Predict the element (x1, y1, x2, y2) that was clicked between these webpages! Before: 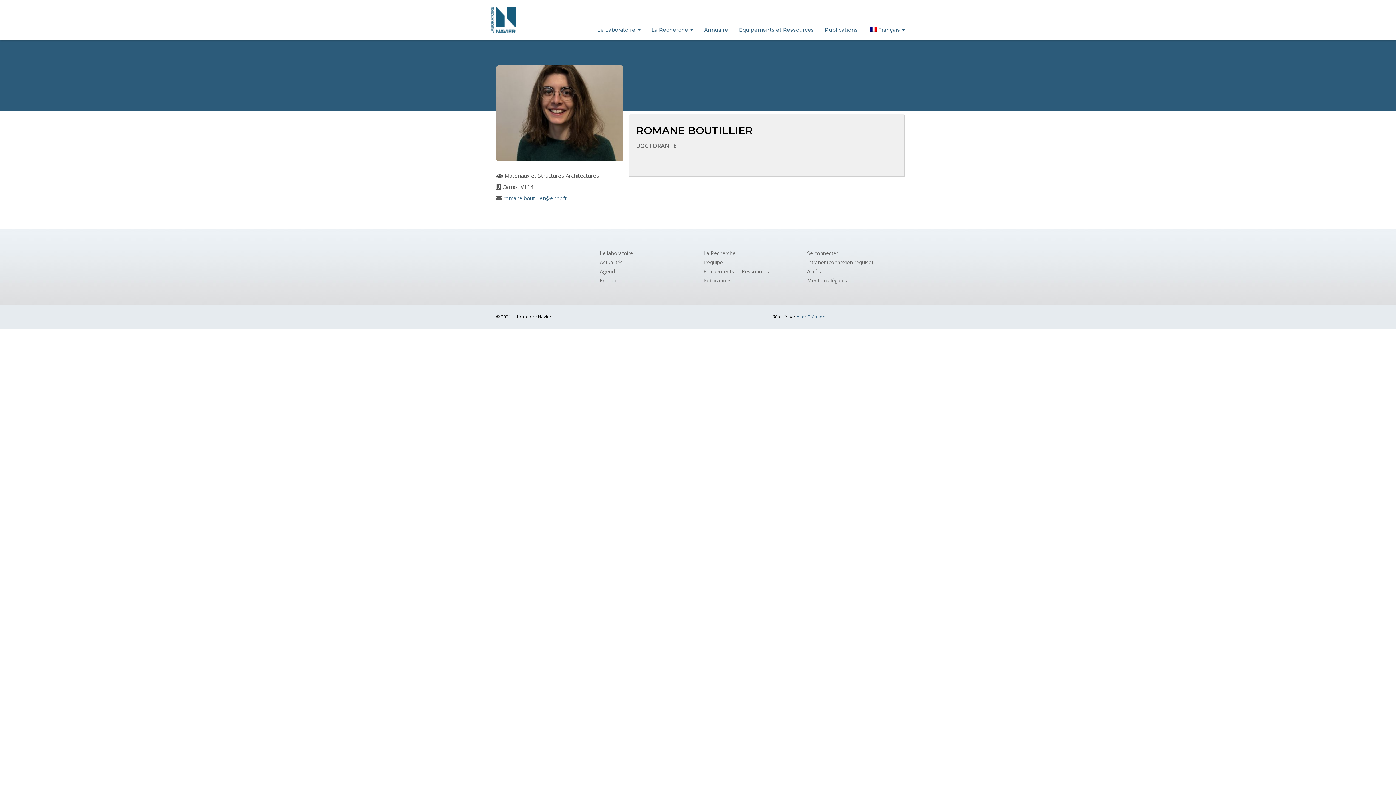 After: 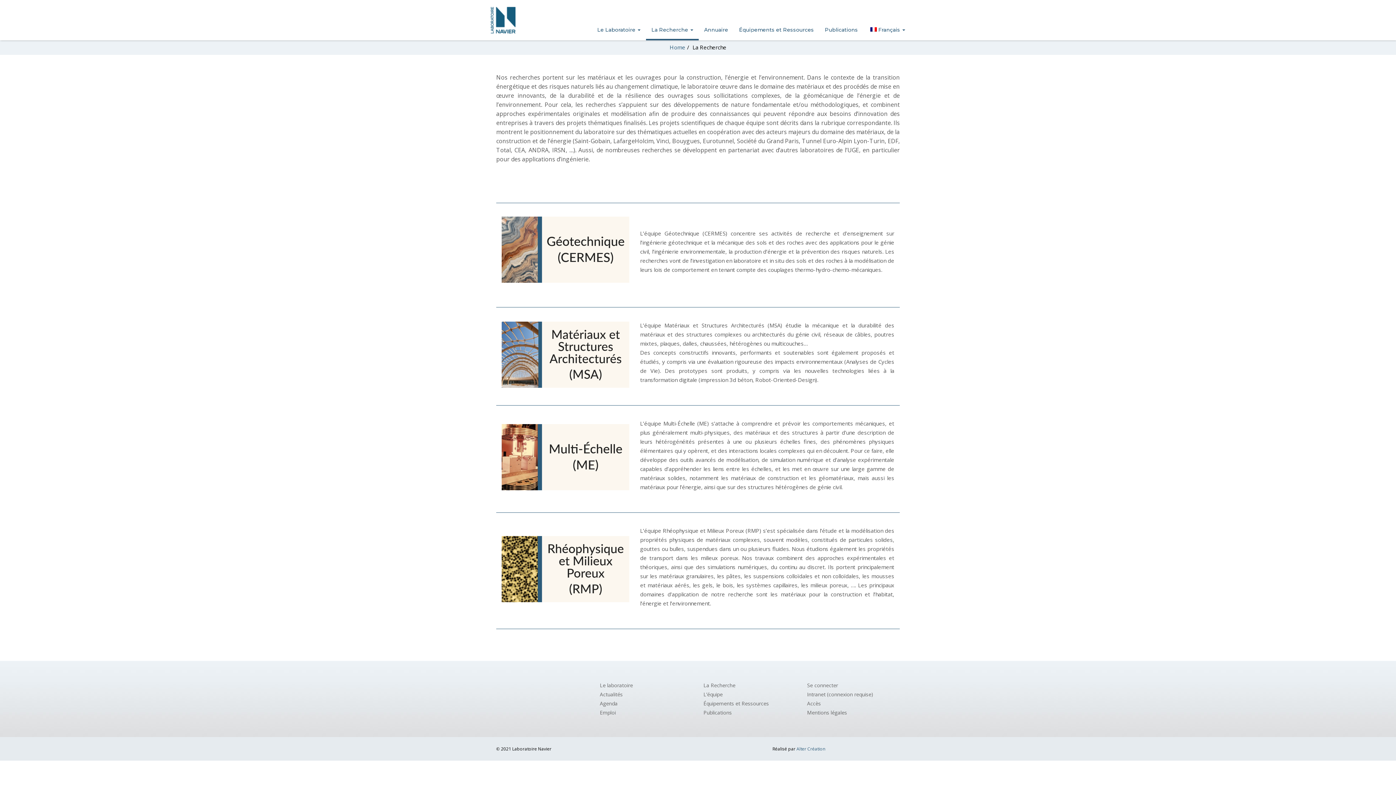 Action: bbox: (646, 20, 698, 40) label: La Recherche 